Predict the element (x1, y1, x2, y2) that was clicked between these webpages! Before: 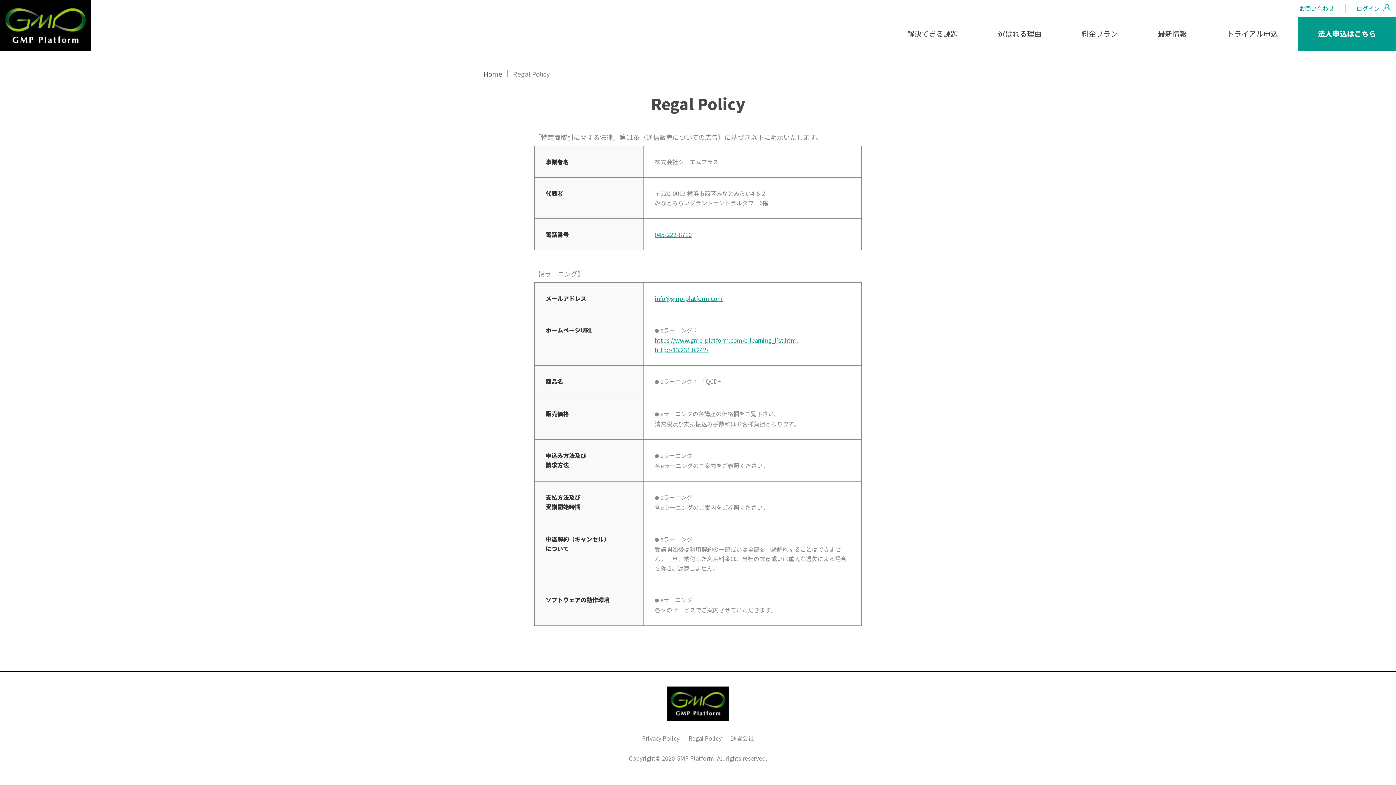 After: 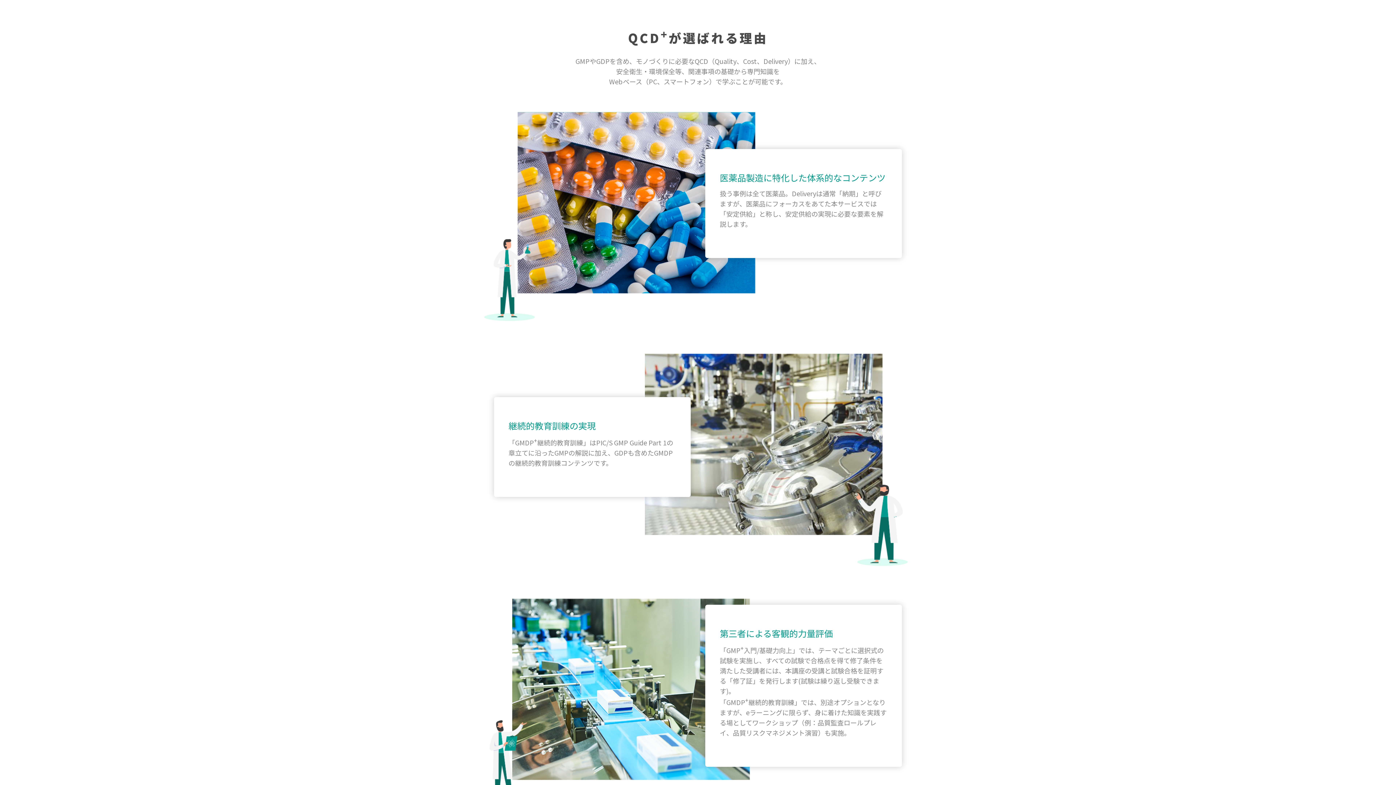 Action: label: 選ばれる理由 bbox: (978, 16, 1061, 50)